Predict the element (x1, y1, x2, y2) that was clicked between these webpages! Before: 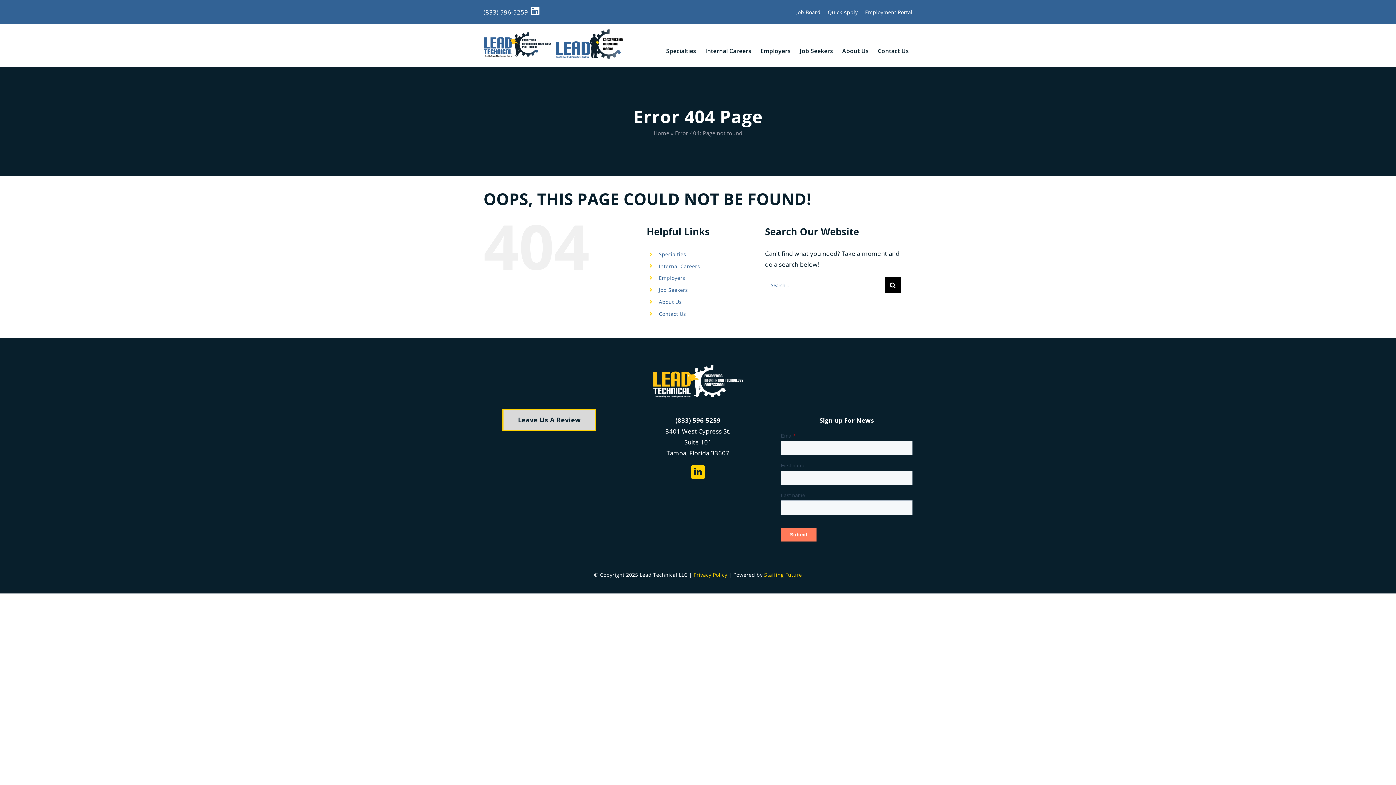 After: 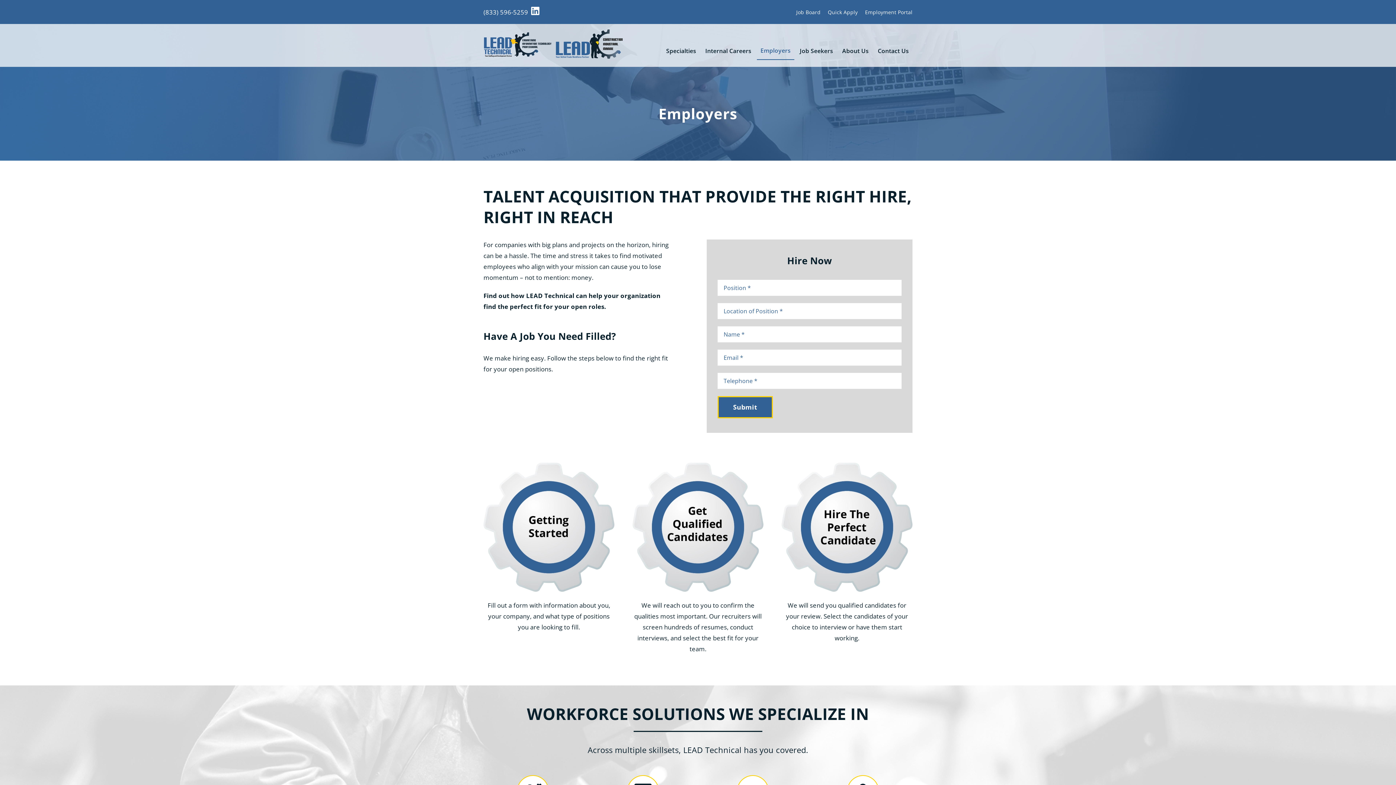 Action: label: Employers bbox: (757, 31, 794, 59)